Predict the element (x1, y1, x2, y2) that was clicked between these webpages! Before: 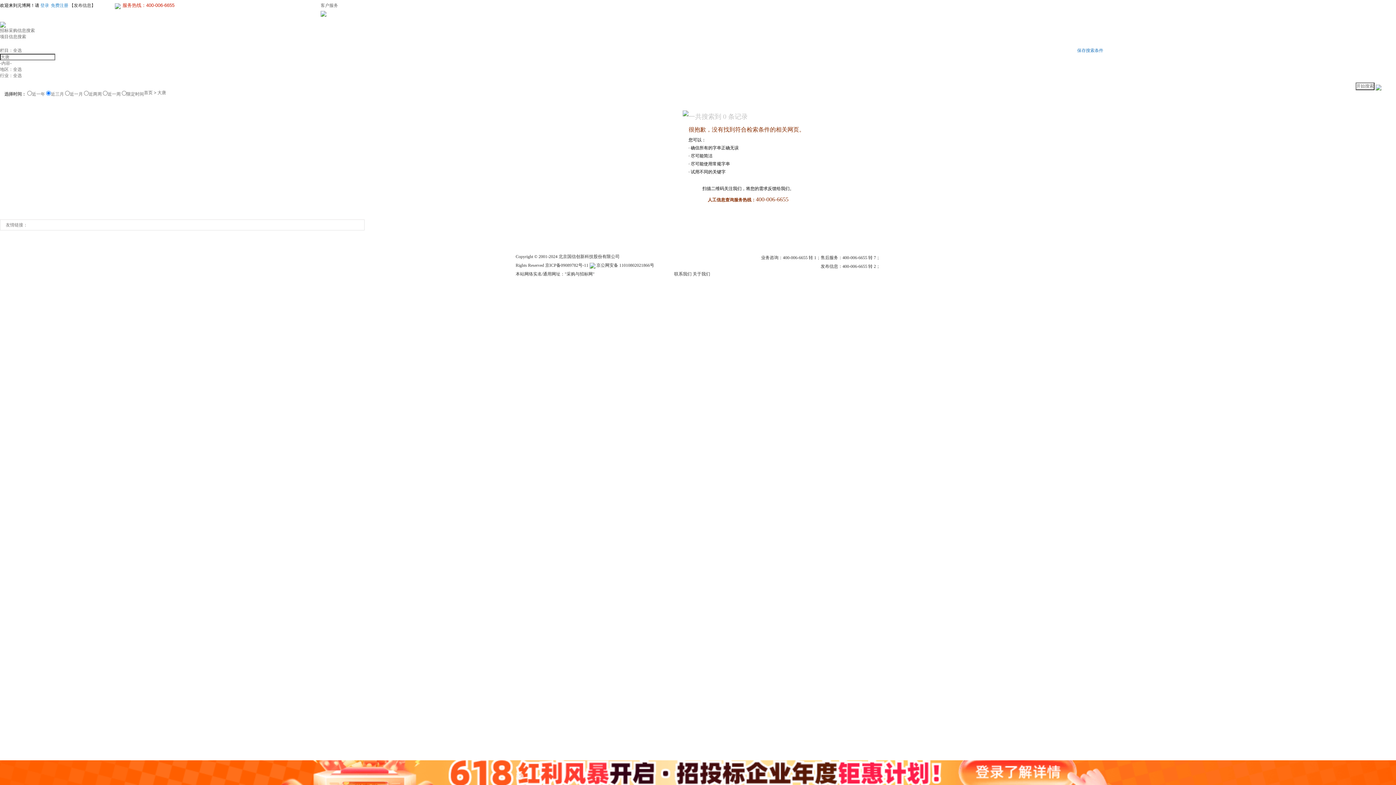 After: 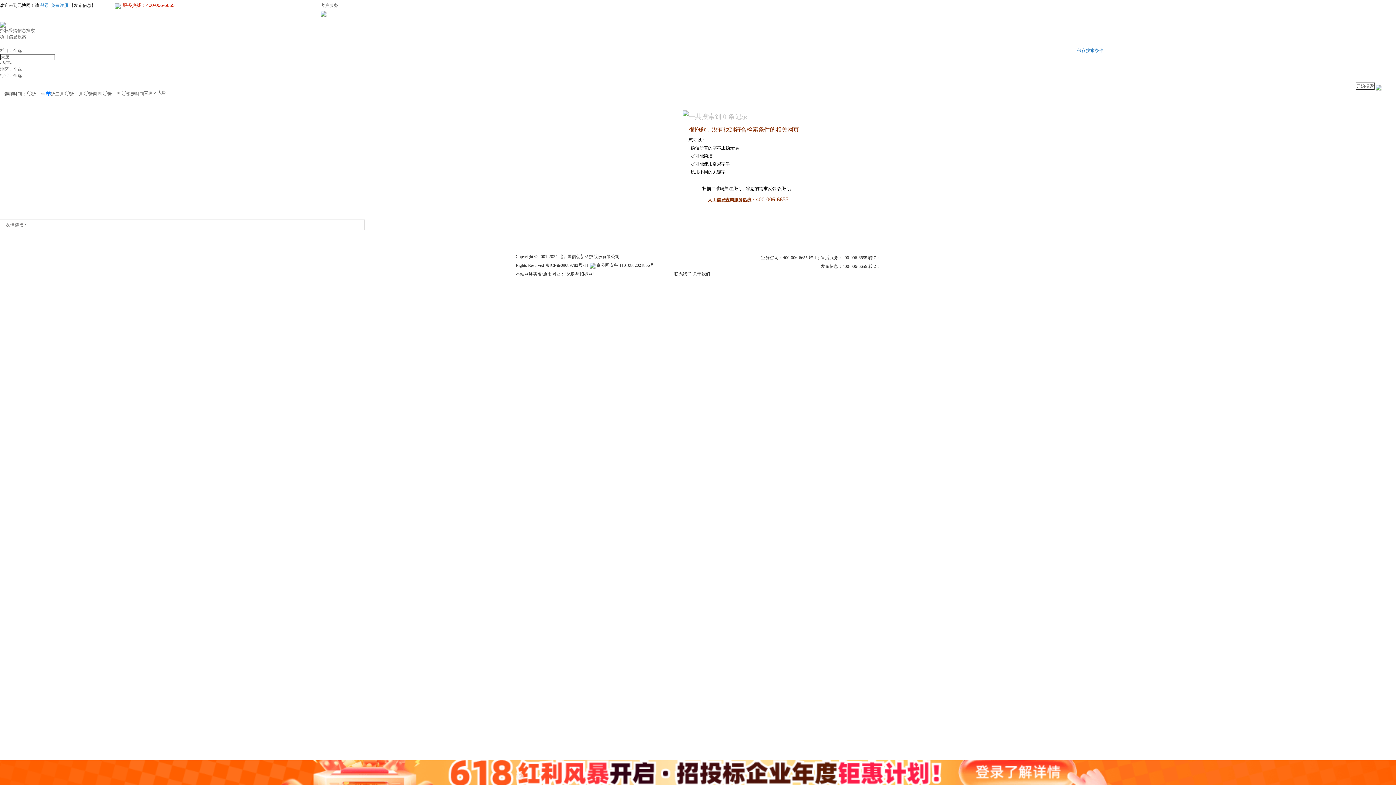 Action: bbox: (1077, 48, 1103, 53) label: 保存搜索条件